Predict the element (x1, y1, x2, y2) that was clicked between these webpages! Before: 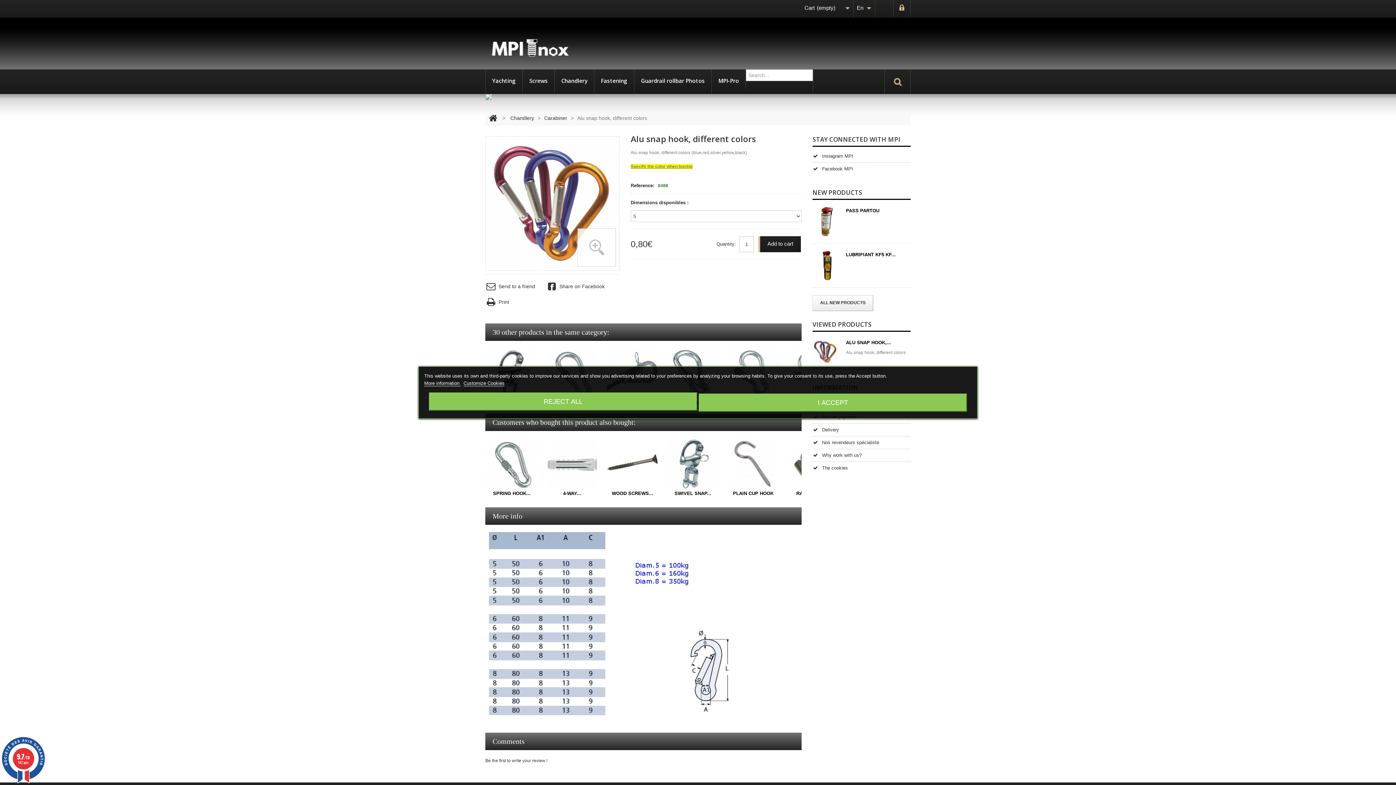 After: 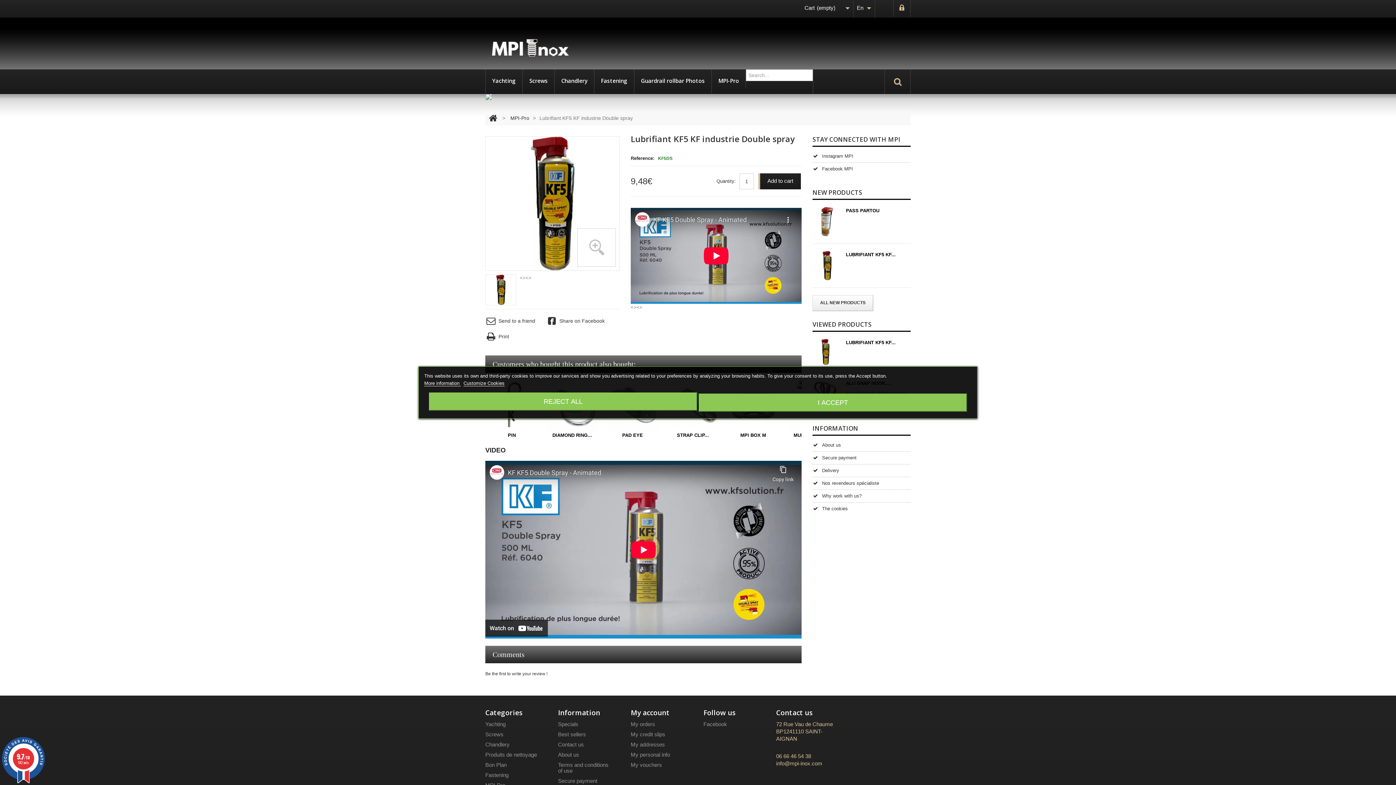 Action: bbox: (812, 251, 841, 280)